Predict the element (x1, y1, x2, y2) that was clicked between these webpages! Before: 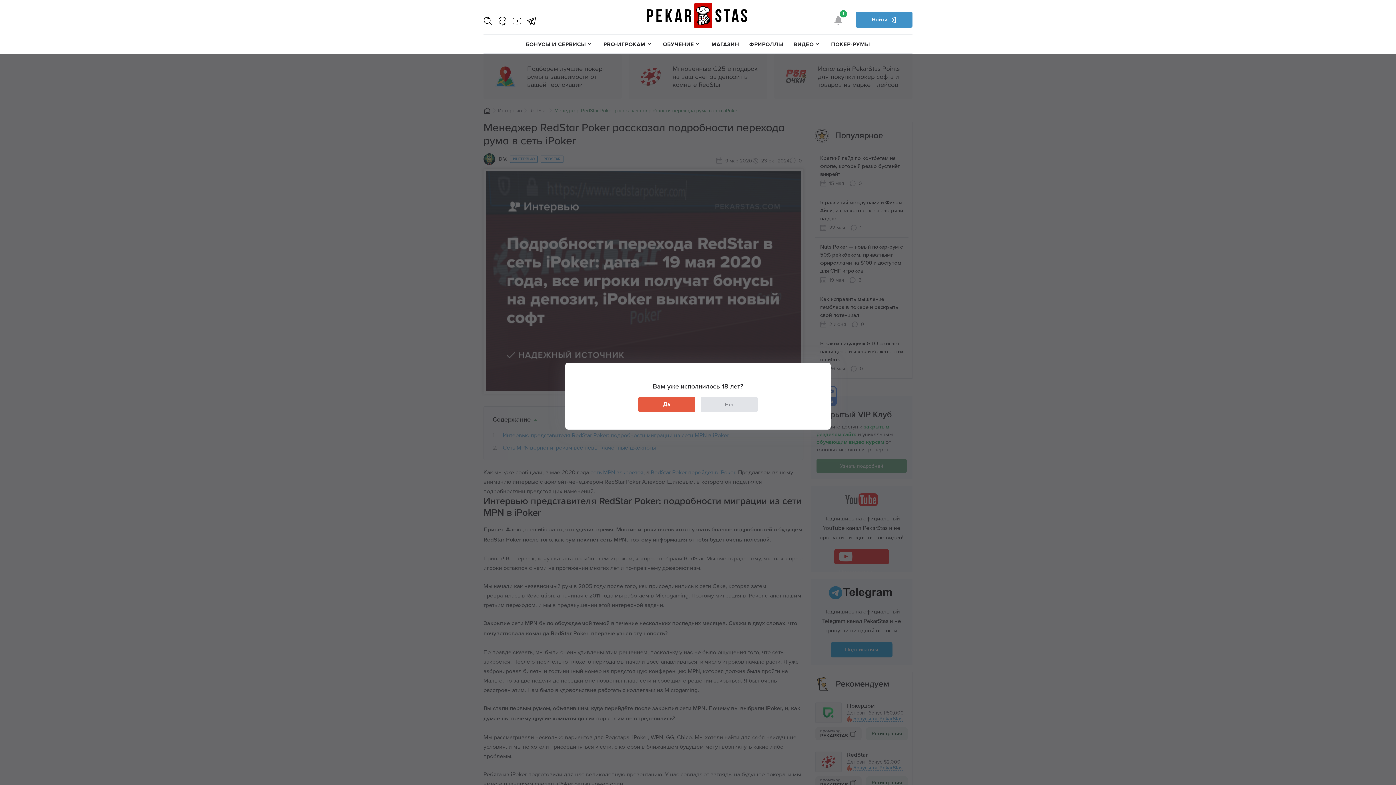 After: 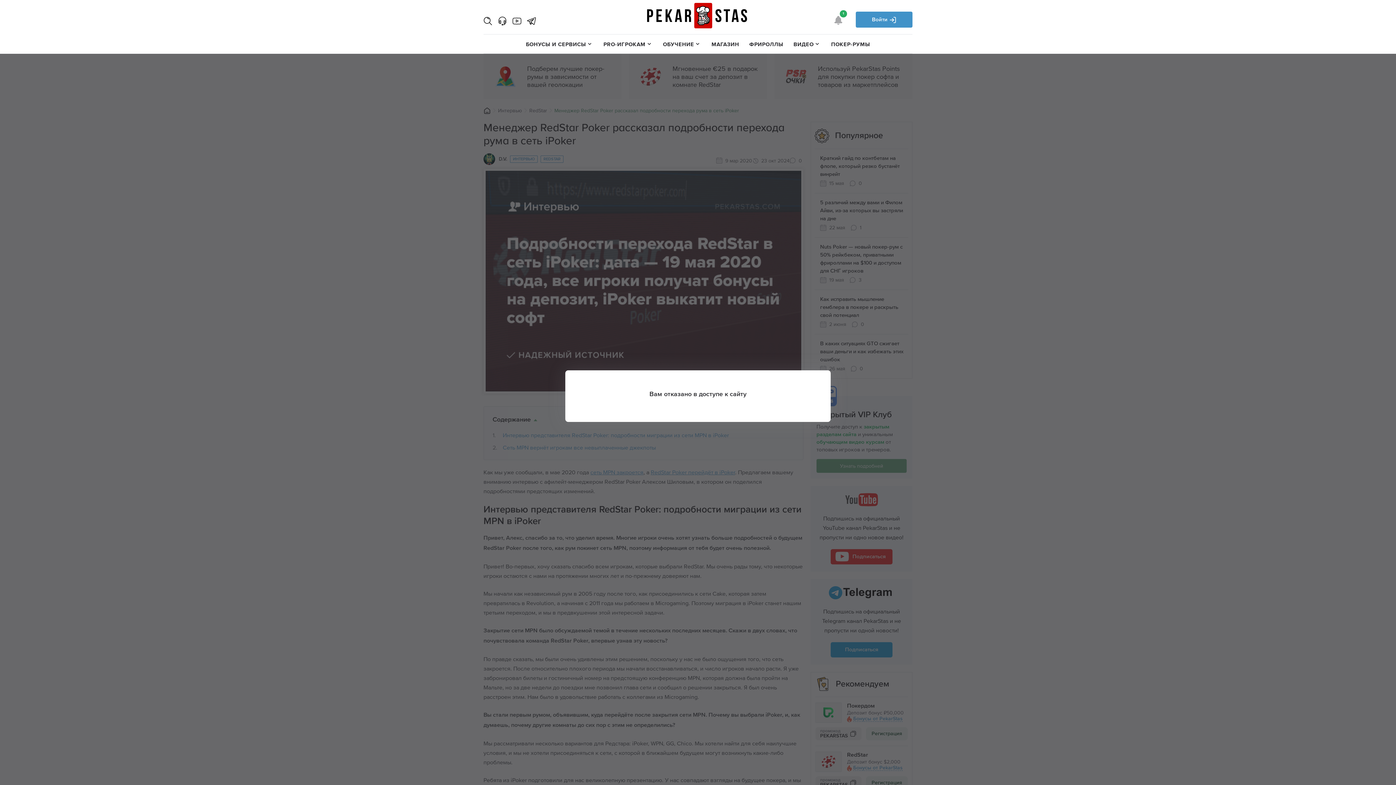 Action: label: Нет bbox: (701, 397, 757, 412)